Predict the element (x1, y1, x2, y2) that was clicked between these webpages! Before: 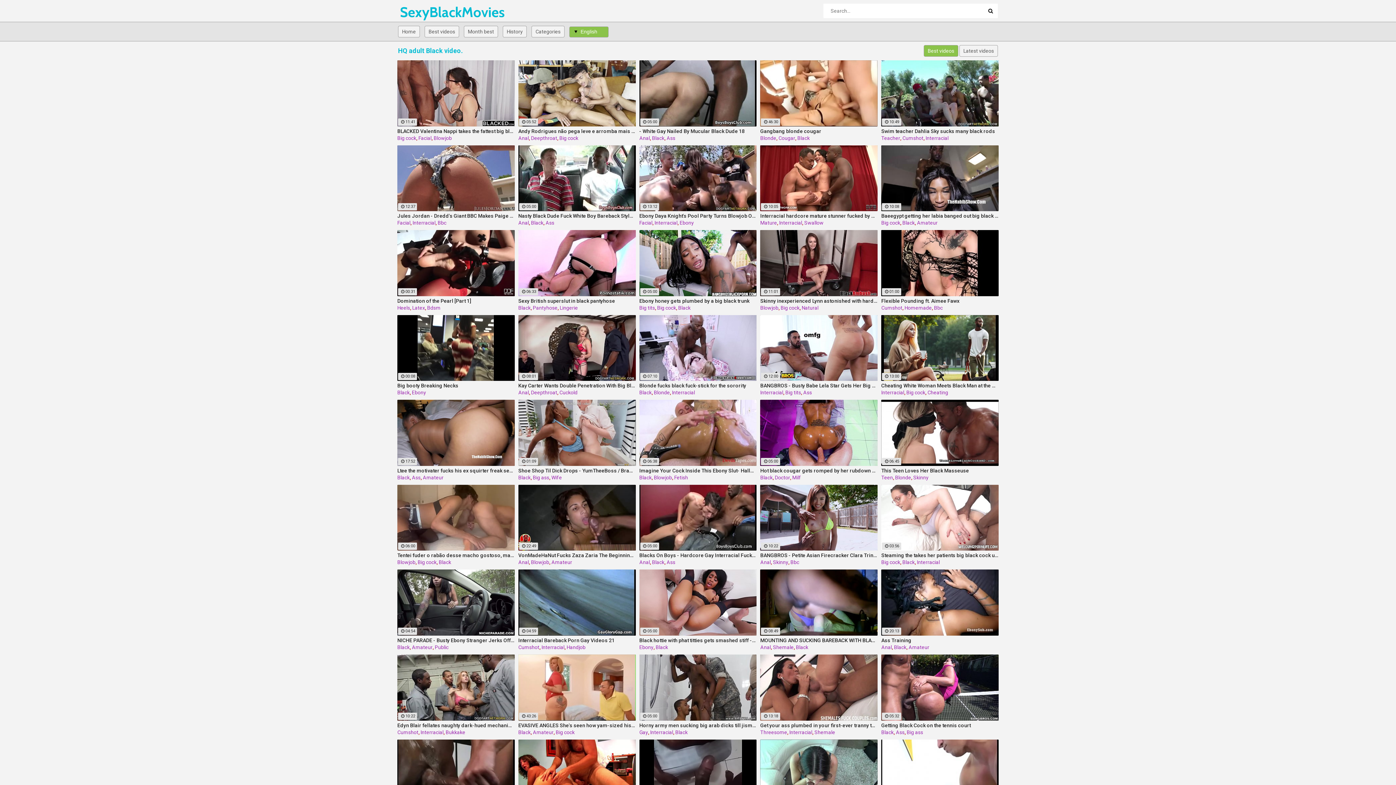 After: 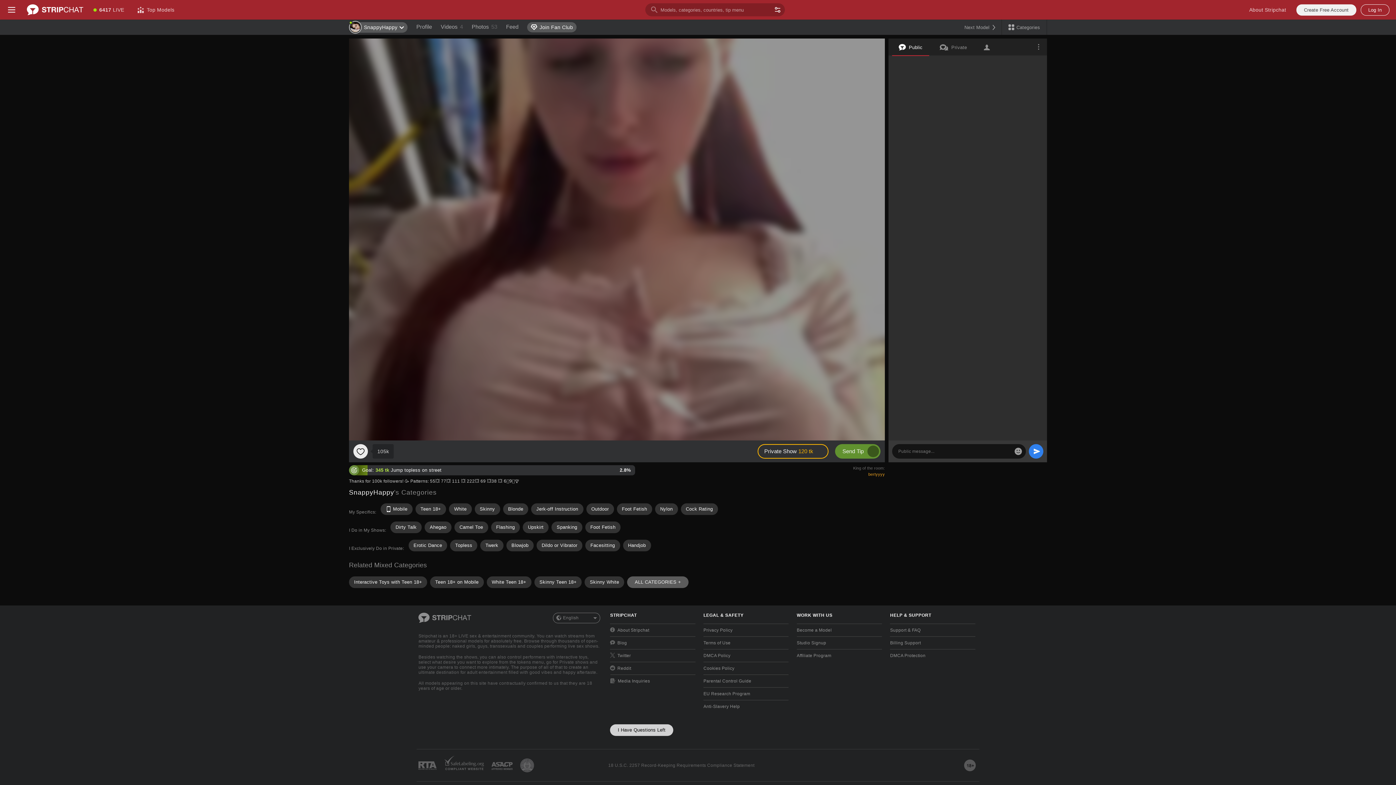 Action: bbox: (913, 474, 928, 480) label: Skinny